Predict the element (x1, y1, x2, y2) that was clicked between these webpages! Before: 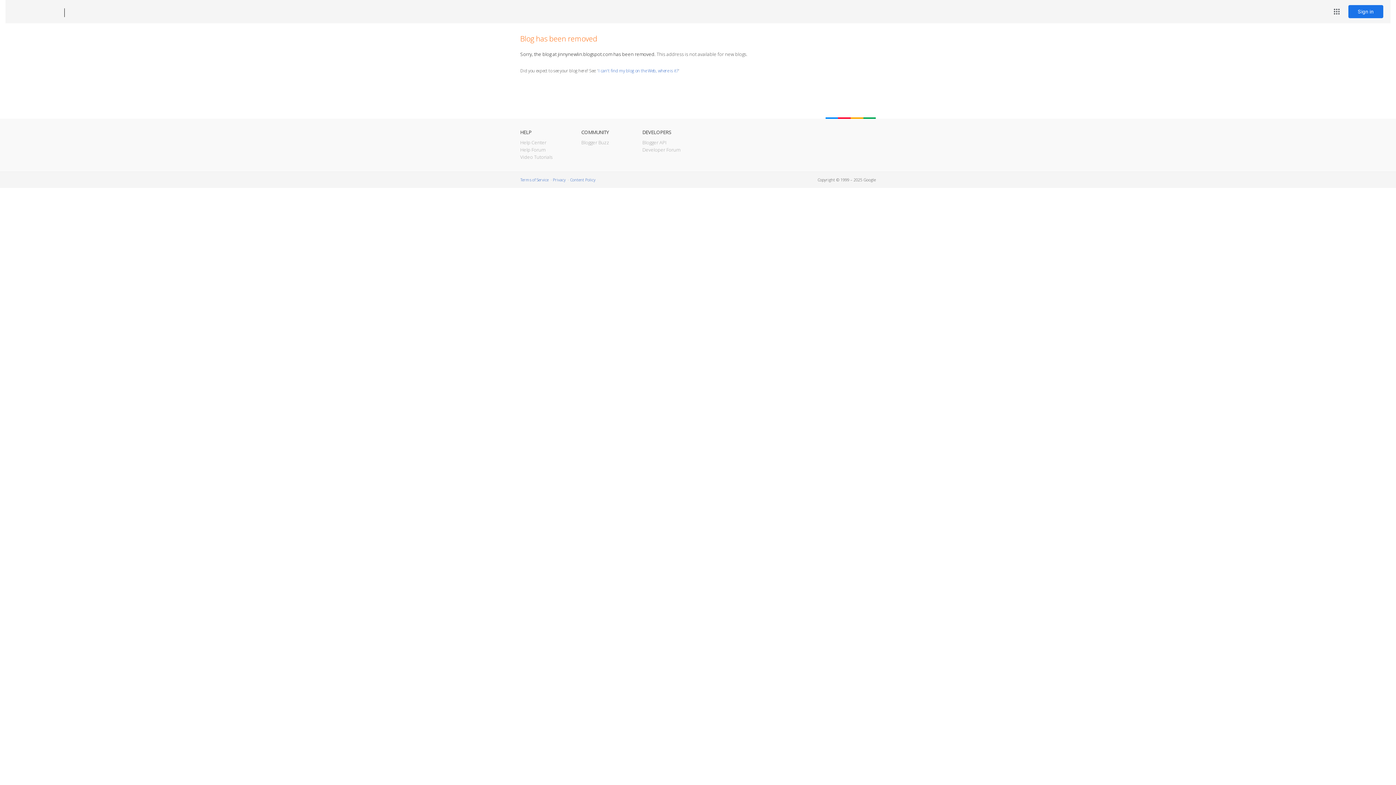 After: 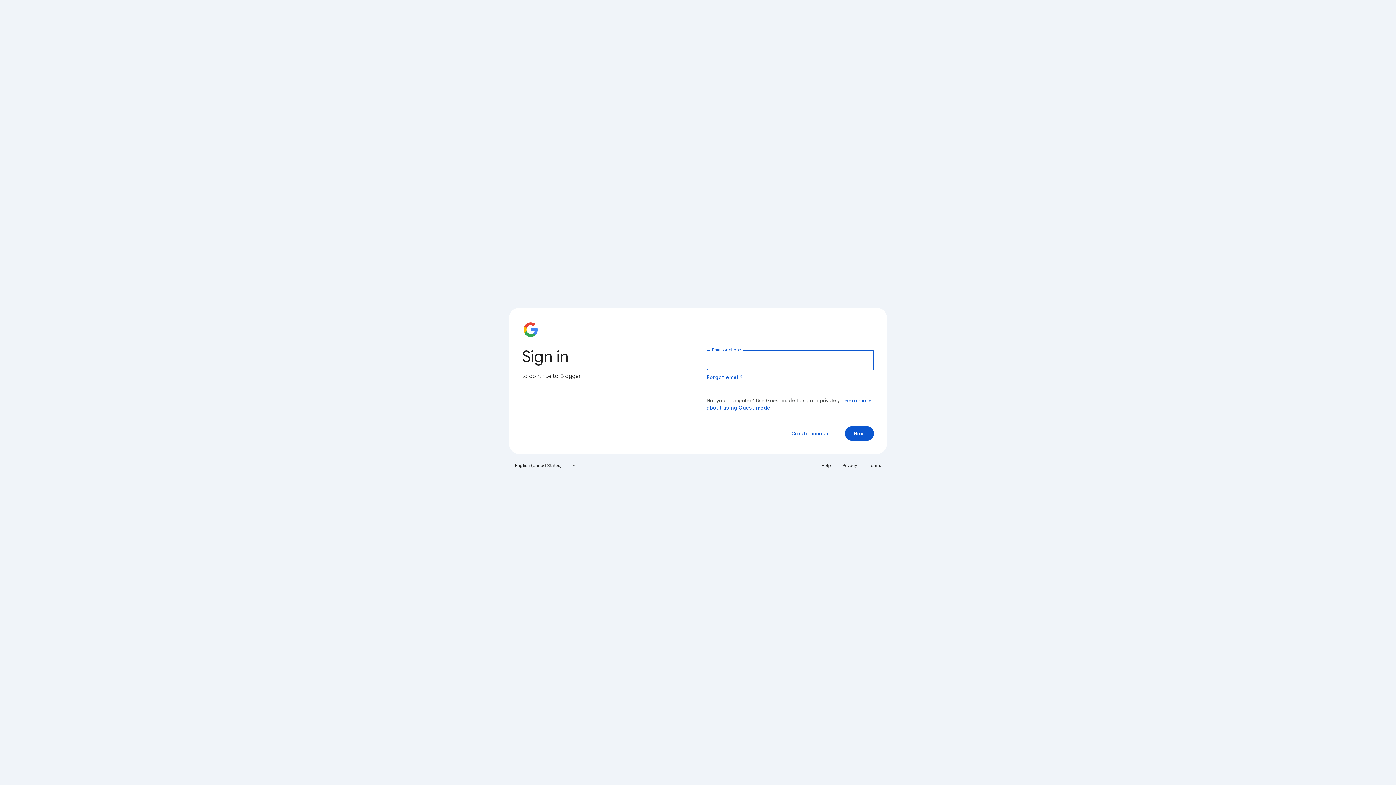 Action: label: Sign in bbox: (1348, 5, 1383, 18)